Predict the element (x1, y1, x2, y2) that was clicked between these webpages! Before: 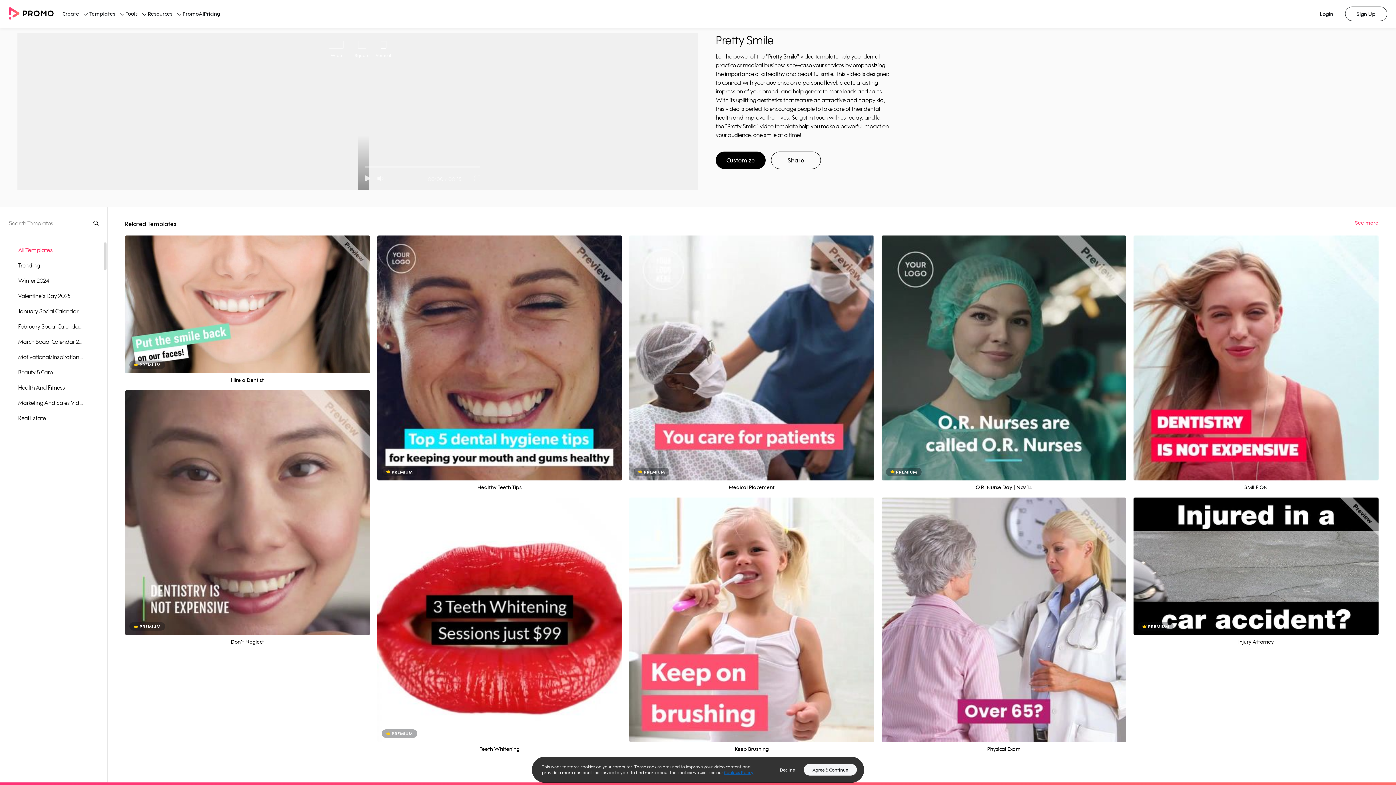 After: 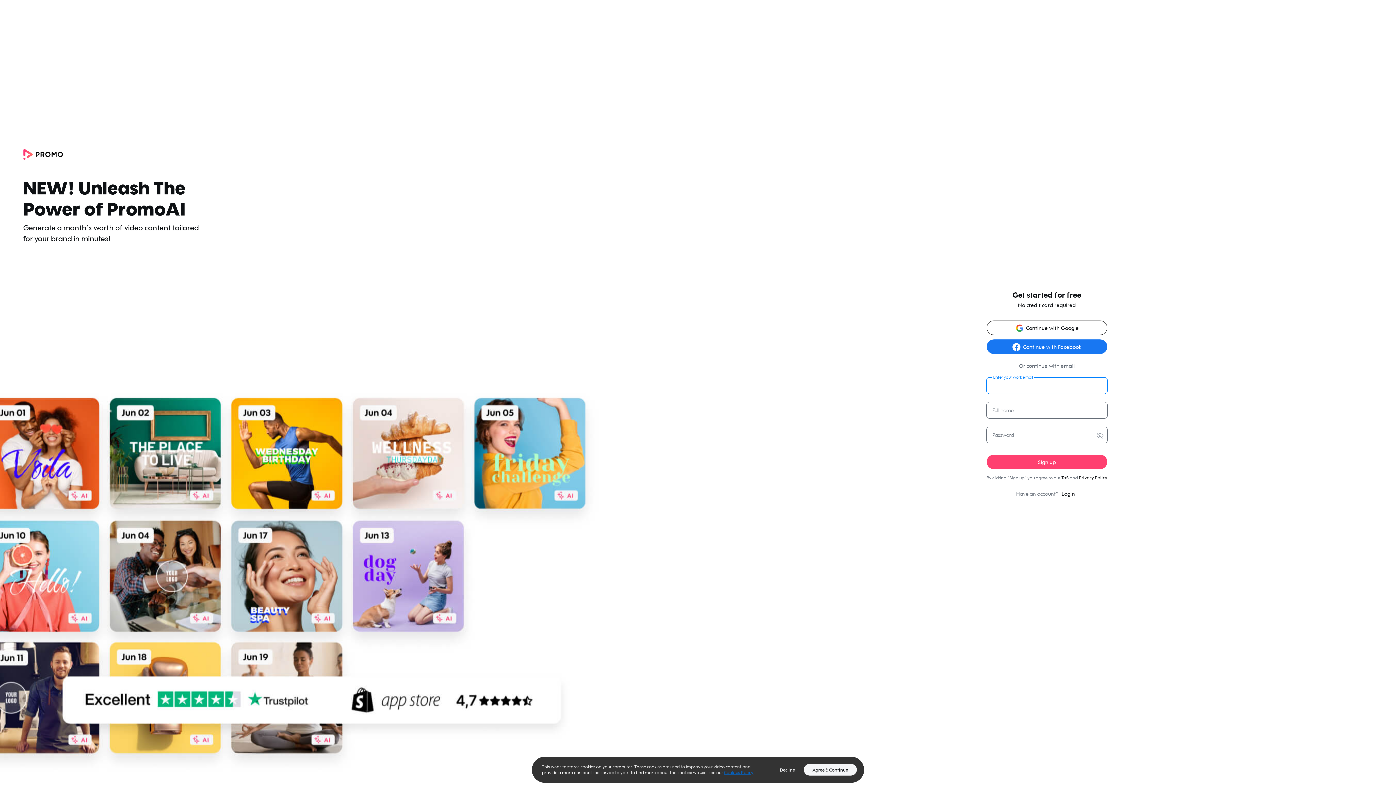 Action: bbox: (1345, 6, 1387, 21) label: Sign Up